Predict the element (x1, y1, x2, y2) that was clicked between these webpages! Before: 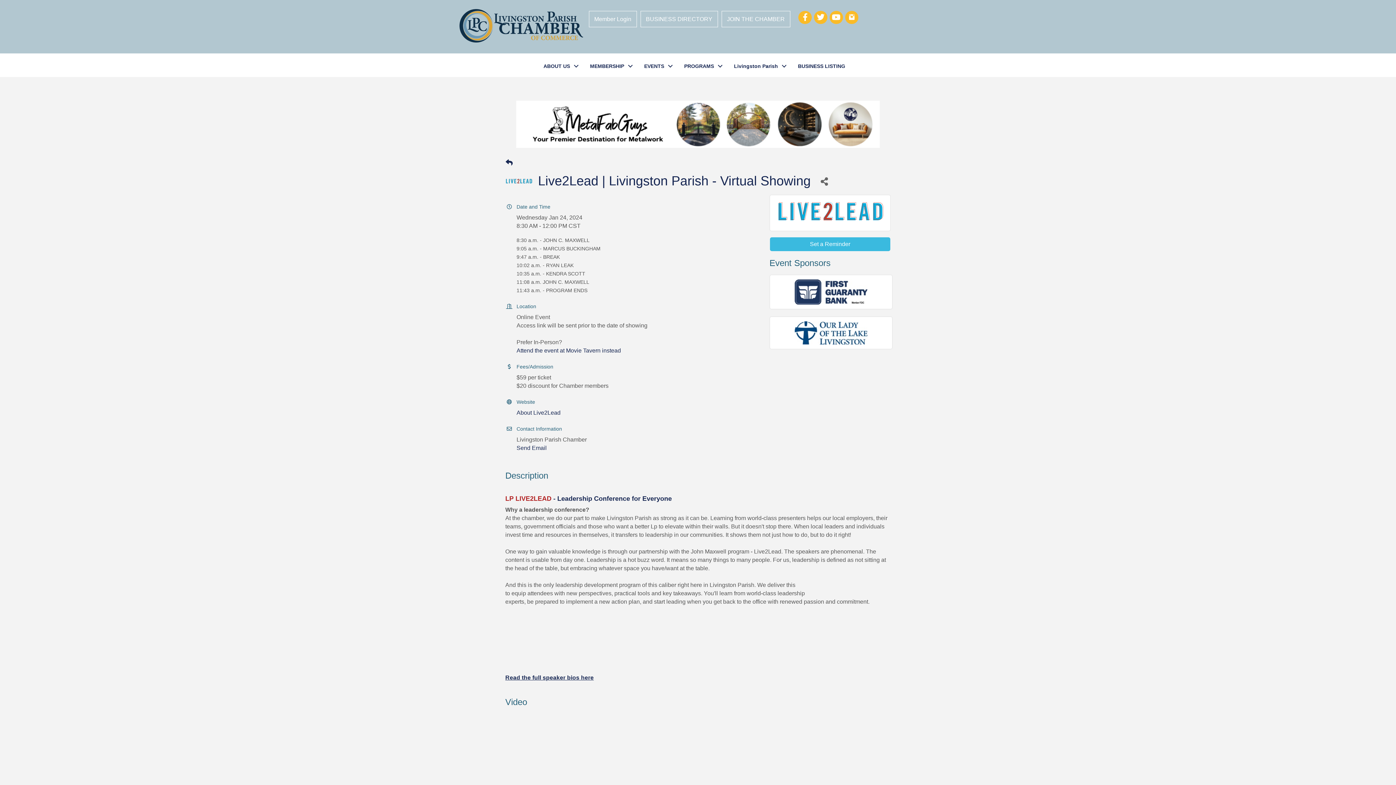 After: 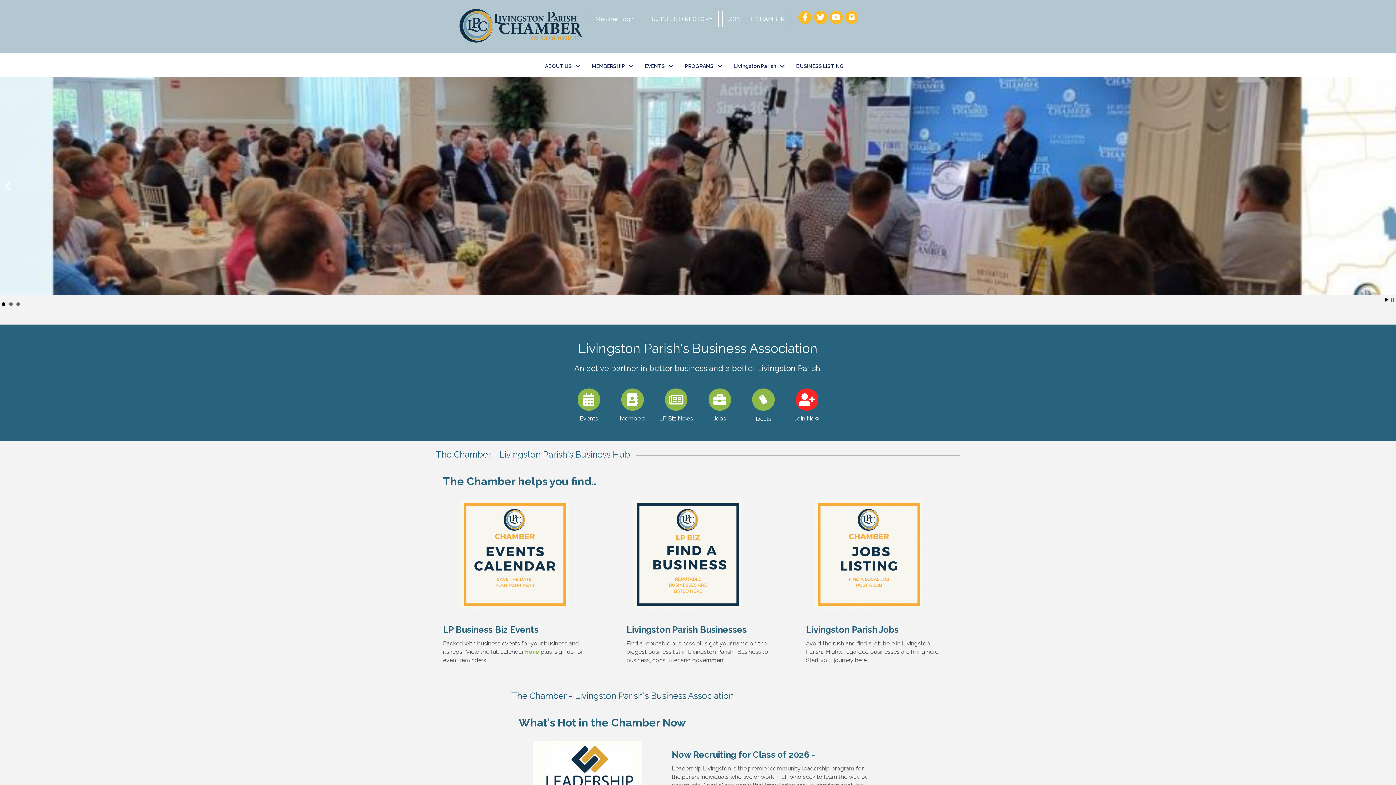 Action: bbox: (582, 58, 636, 73) label: MEMBERSHIP